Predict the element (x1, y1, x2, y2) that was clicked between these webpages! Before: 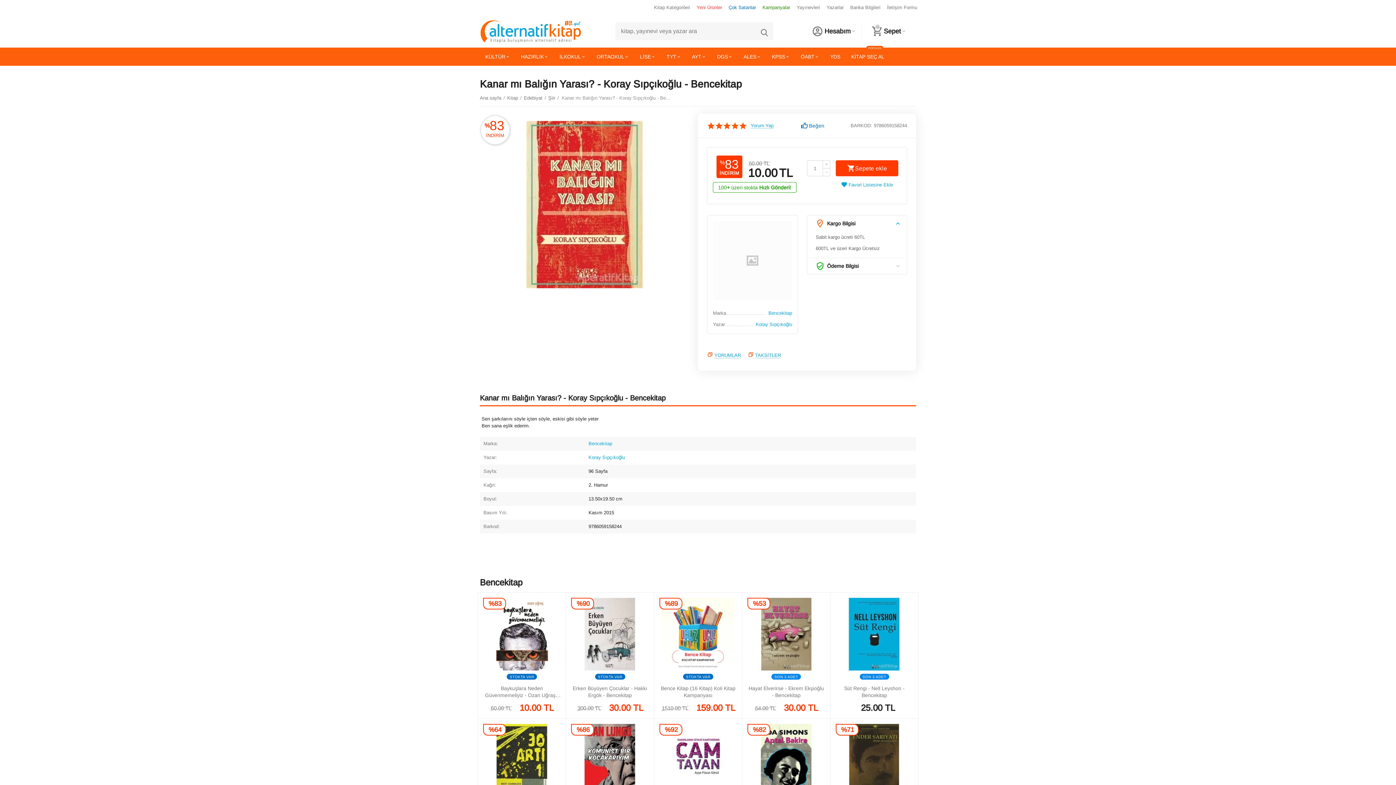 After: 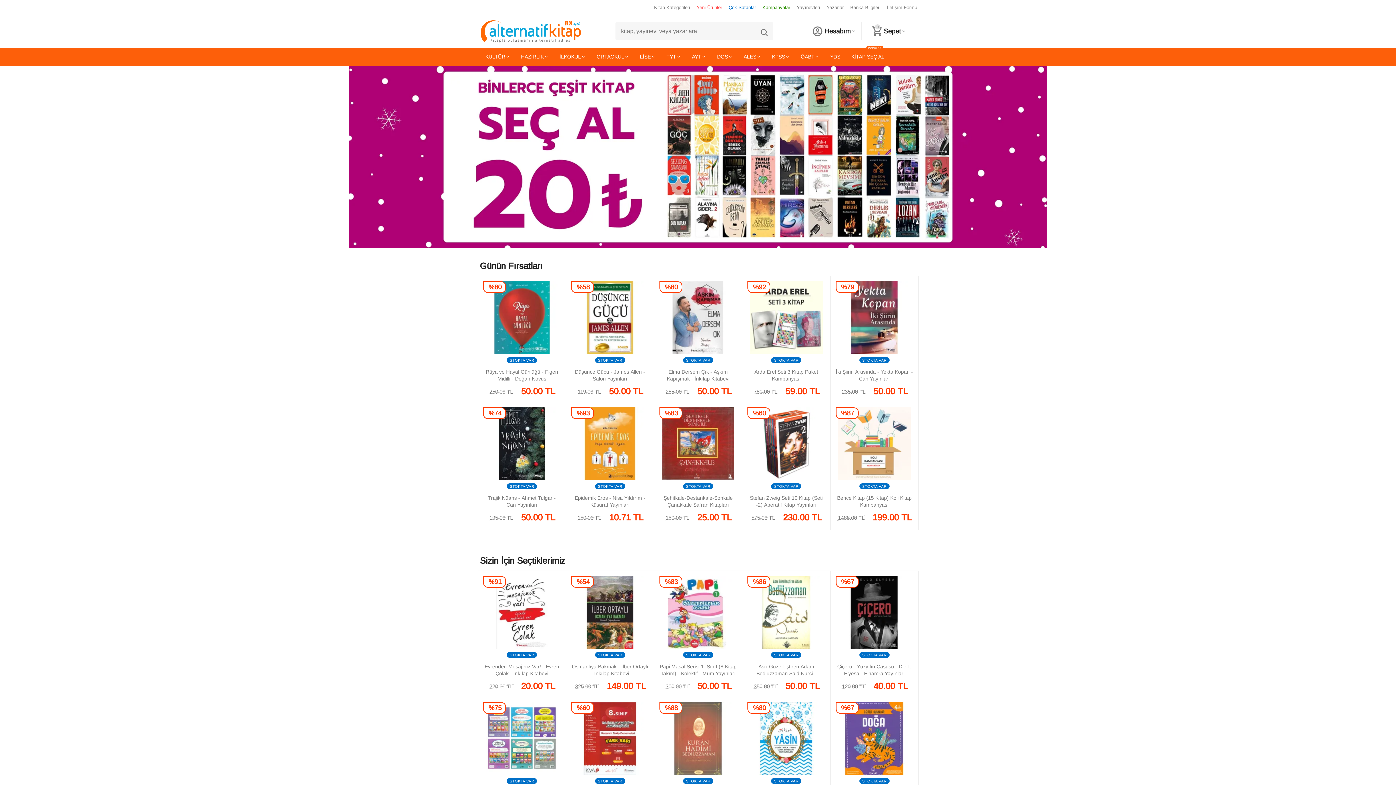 Action: bbox: (757, 24, 771, 38)